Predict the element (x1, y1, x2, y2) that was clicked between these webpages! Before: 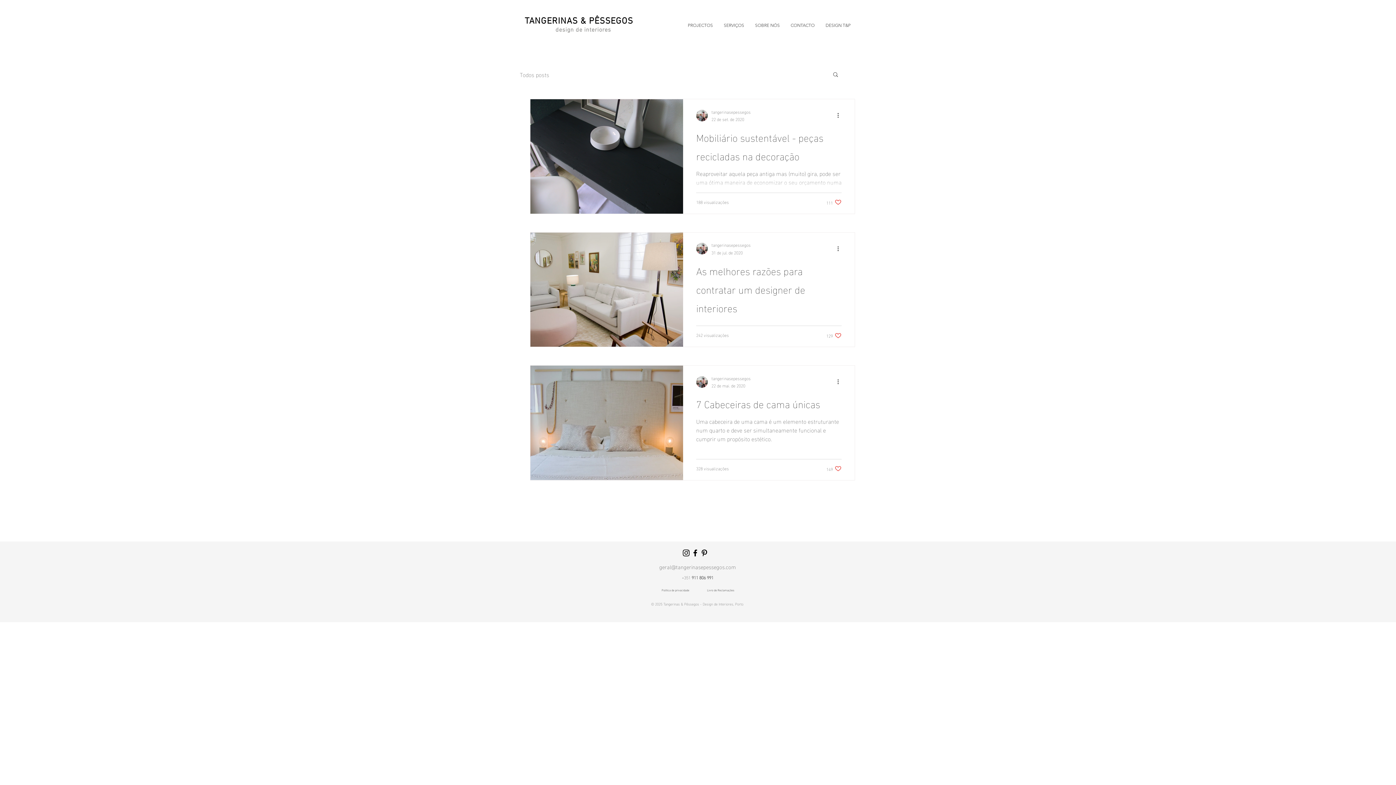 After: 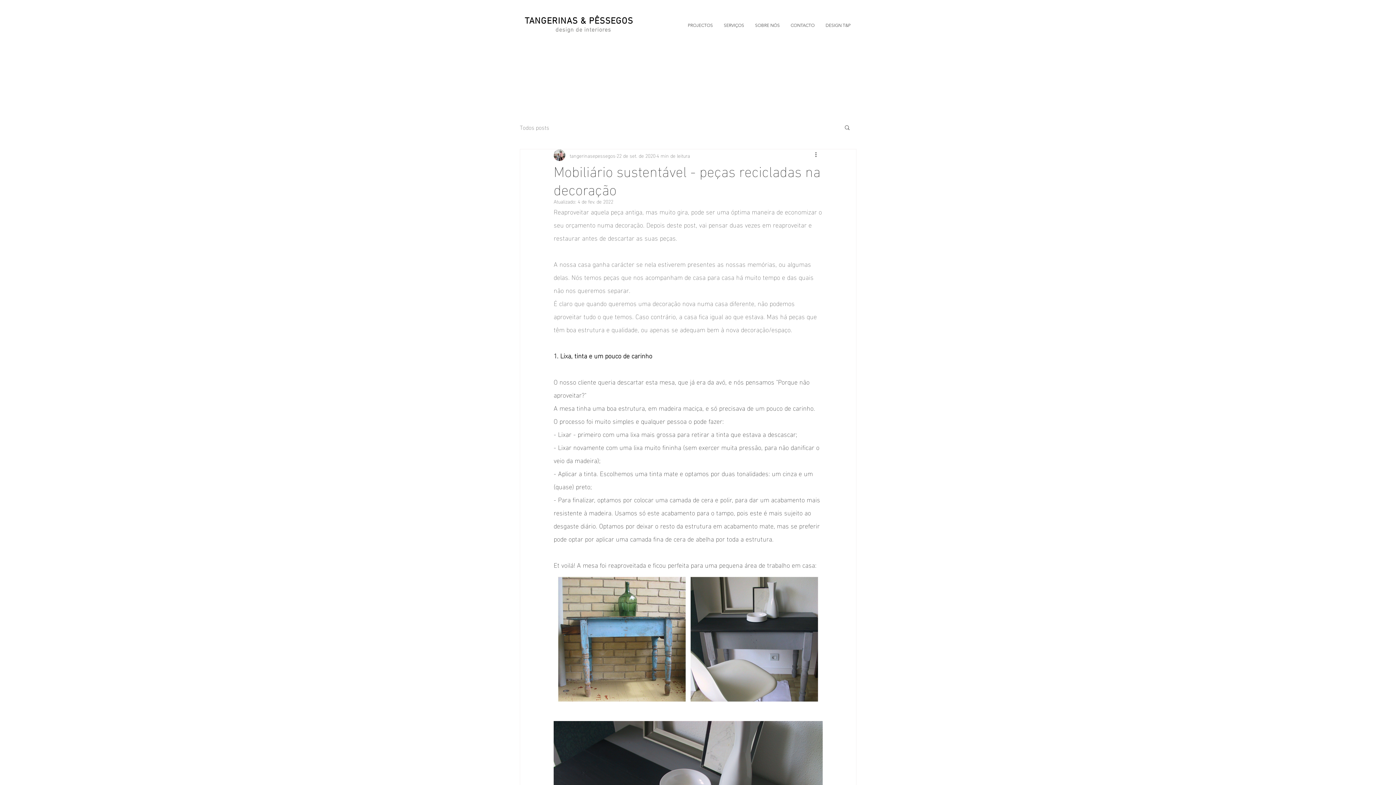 Action: bbox: (696, 127, 841, 169) label: Mobiliário sustentável - peças recicladas na decoração